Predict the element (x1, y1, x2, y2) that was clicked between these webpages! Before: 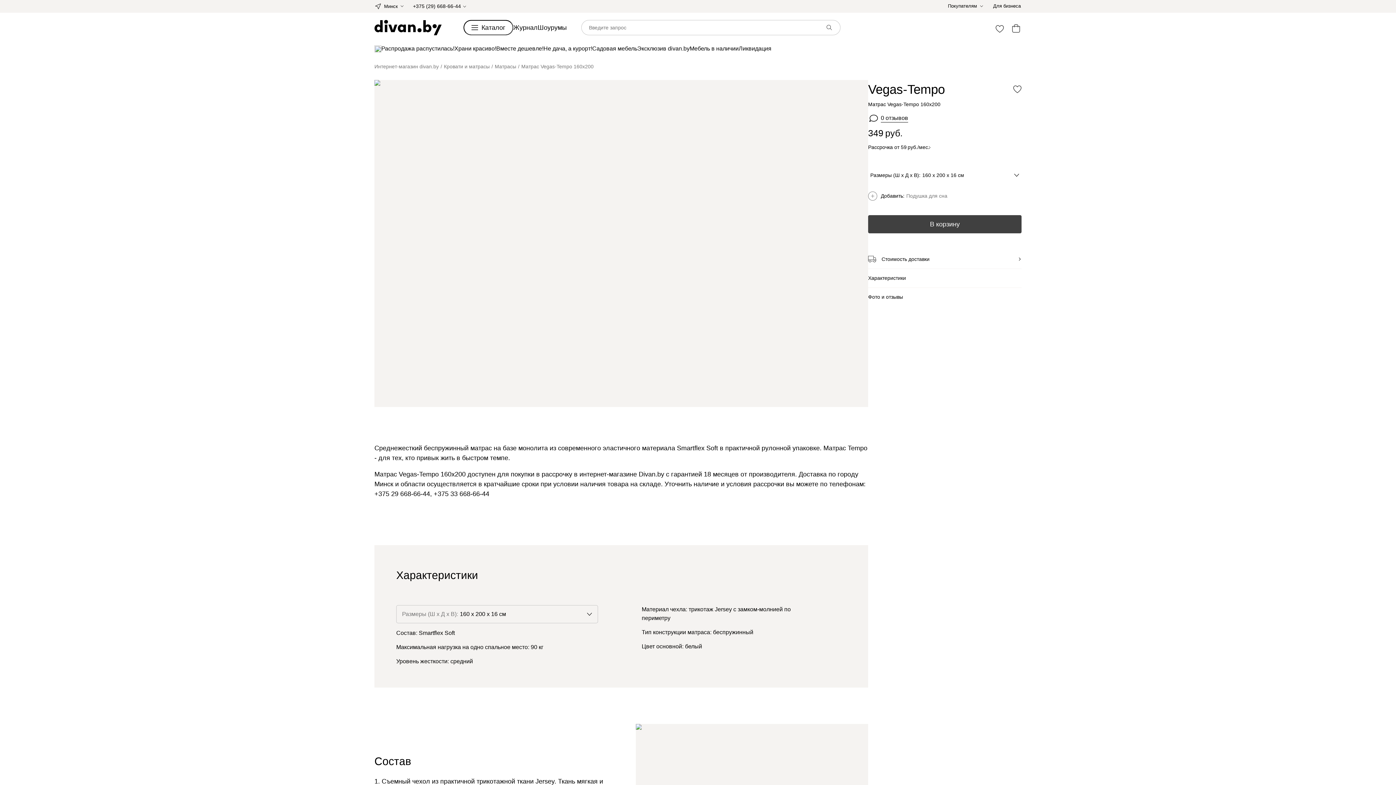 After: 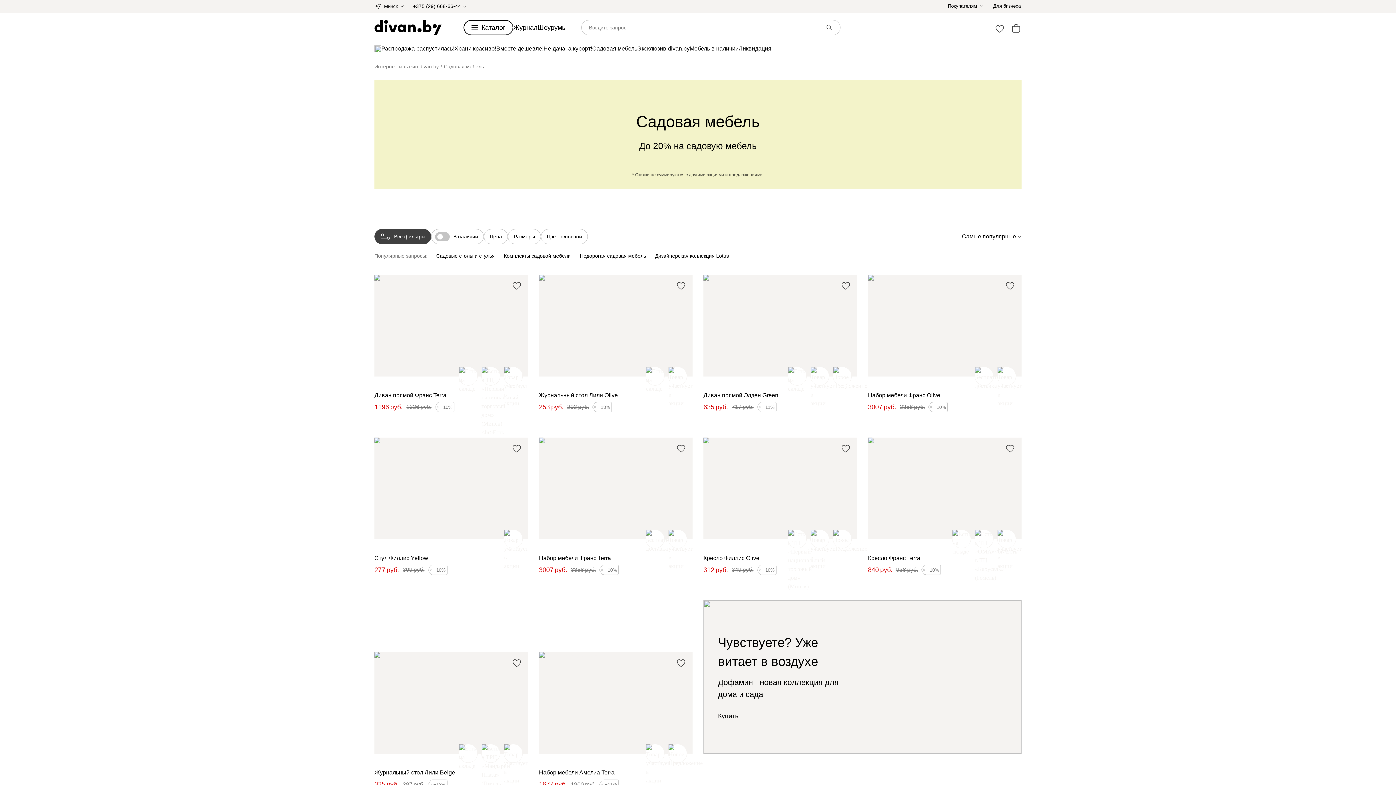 Action: label: Не дача, а курорт! bbox: (543, 44, 592, 53)